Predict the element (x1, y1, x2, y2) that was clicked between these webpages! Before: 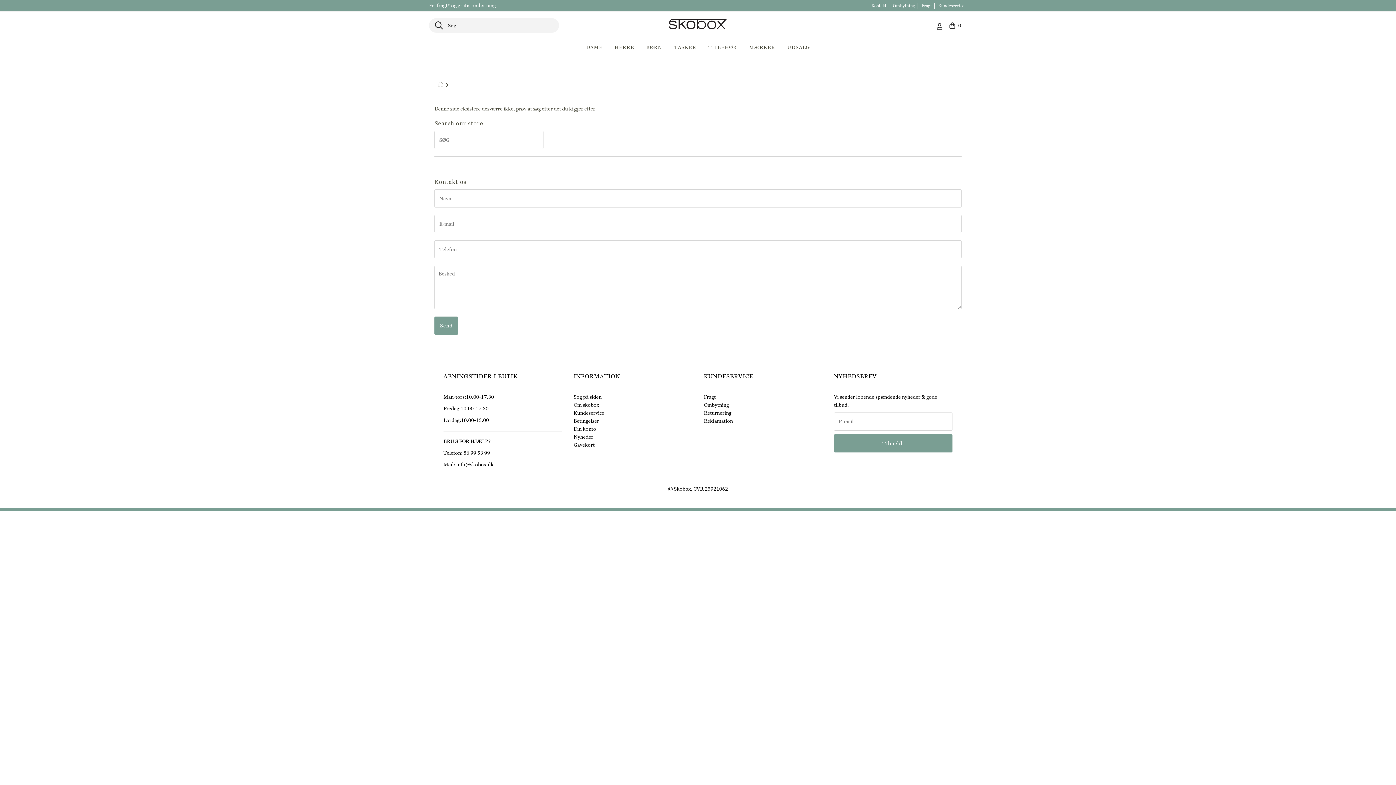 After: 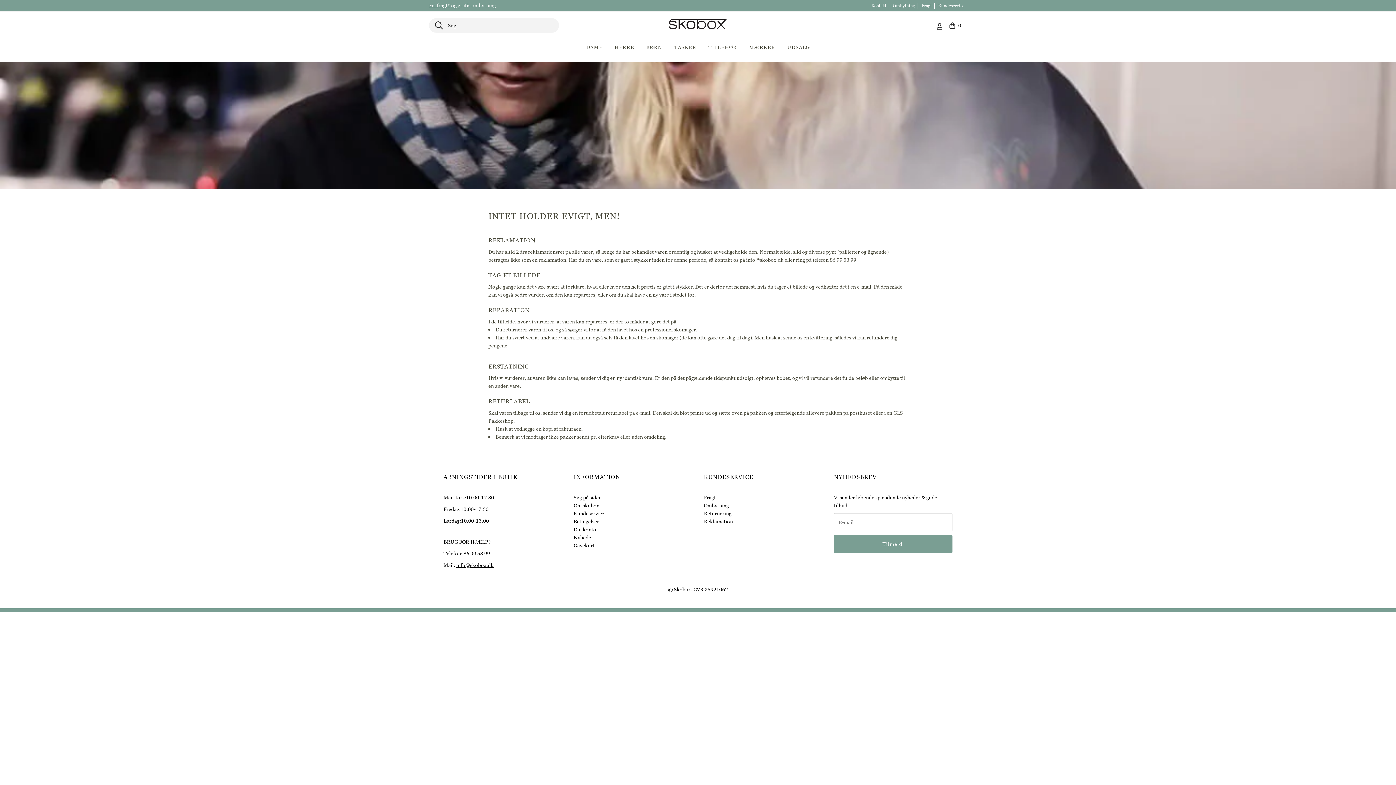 Action: label: Reklamation bbox: (703, 417, 733, 424)